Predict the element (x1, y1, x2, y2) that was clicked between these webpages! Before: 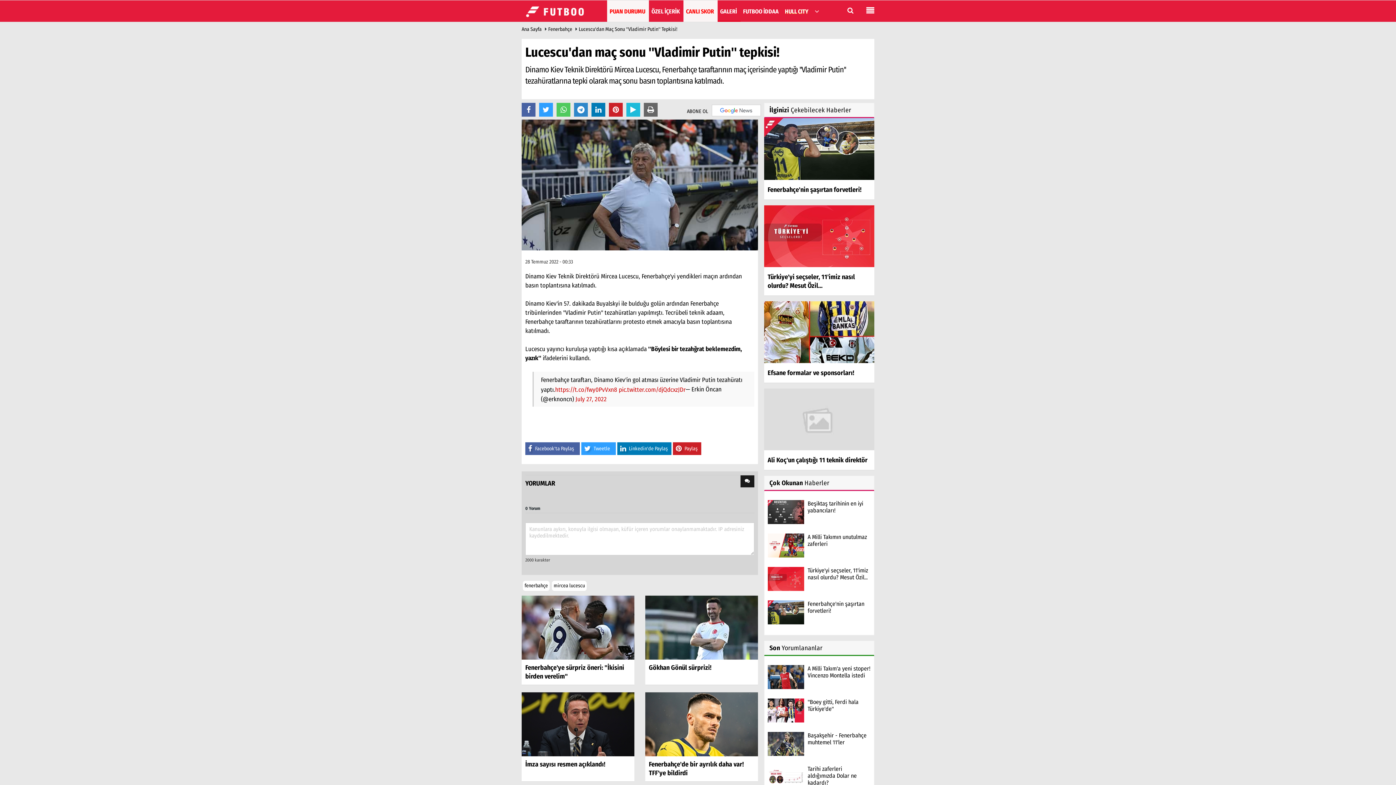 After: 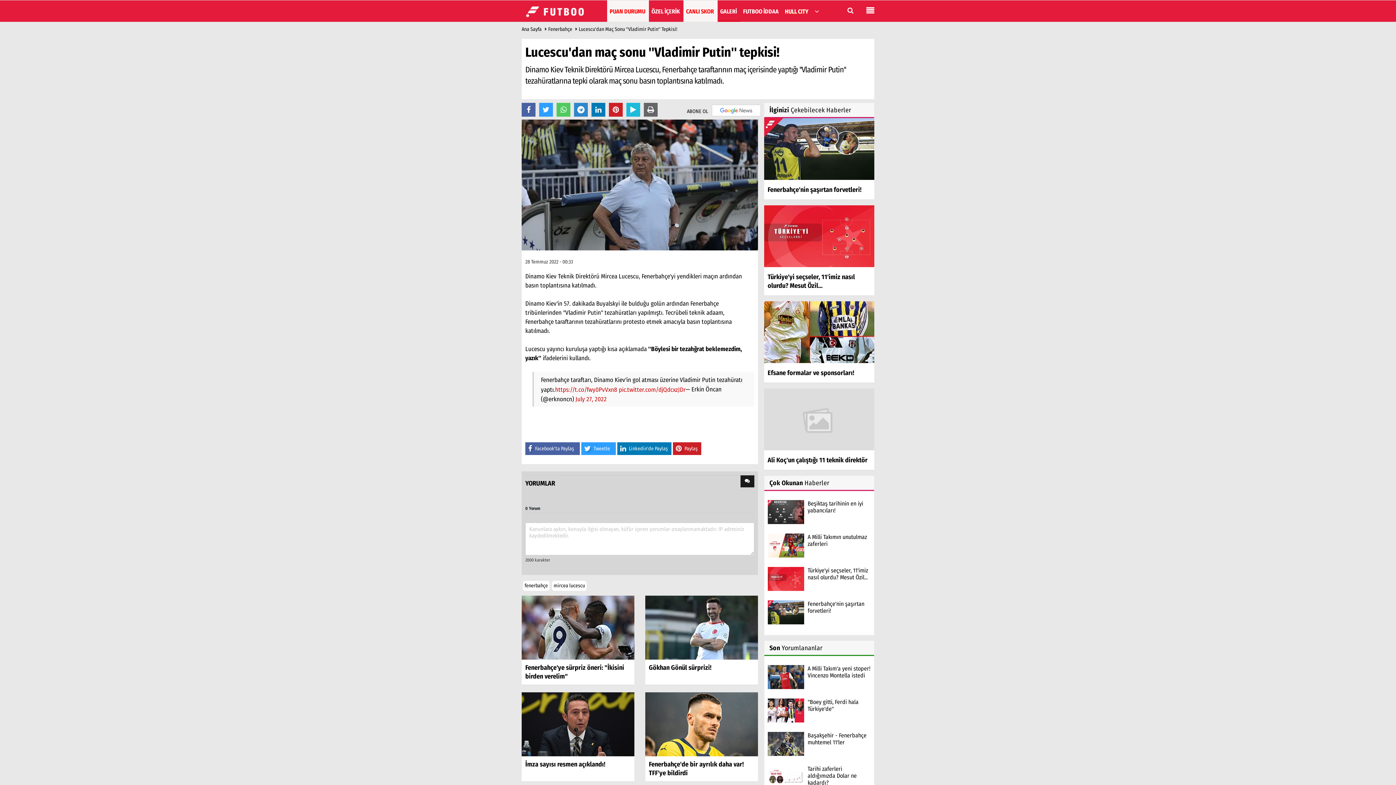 Action: bbox: (767, 609, 804, 614)